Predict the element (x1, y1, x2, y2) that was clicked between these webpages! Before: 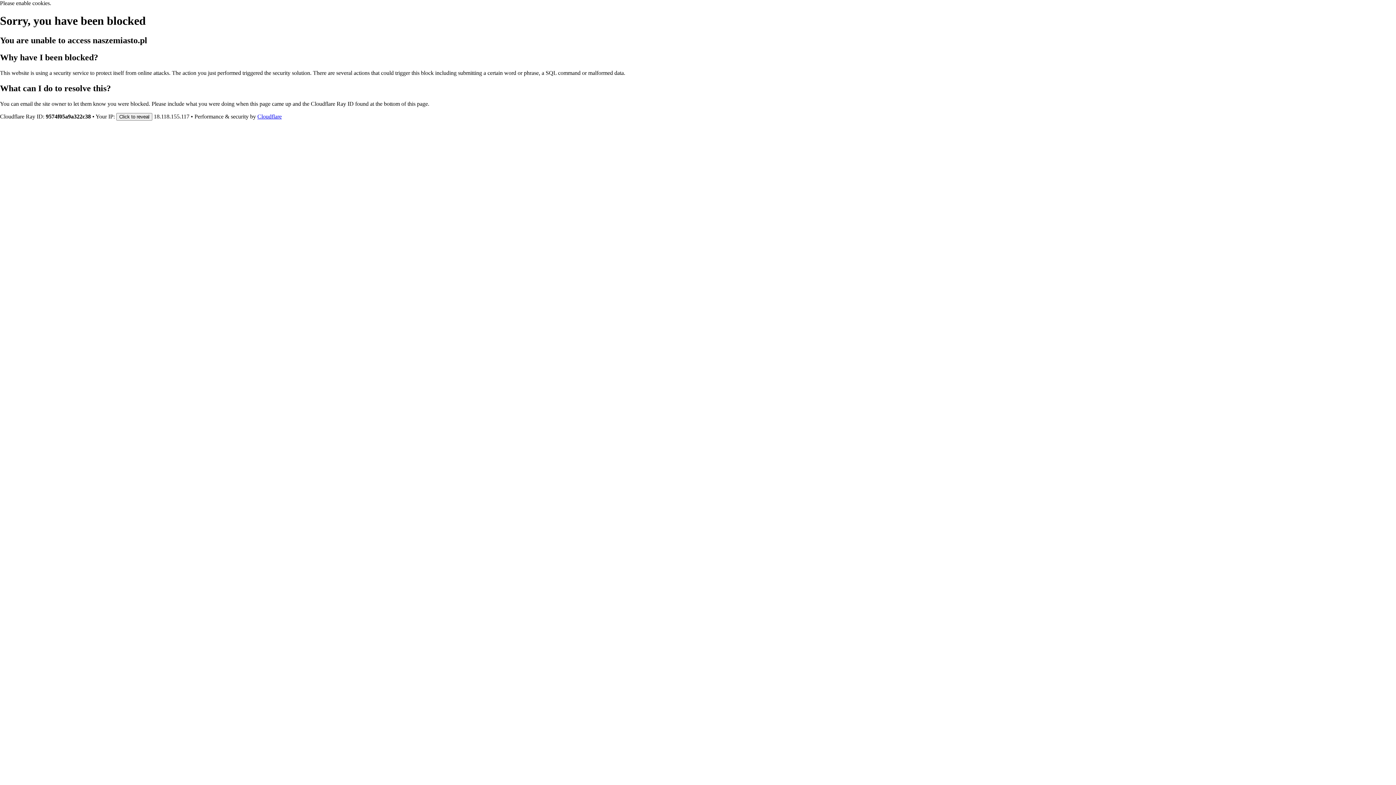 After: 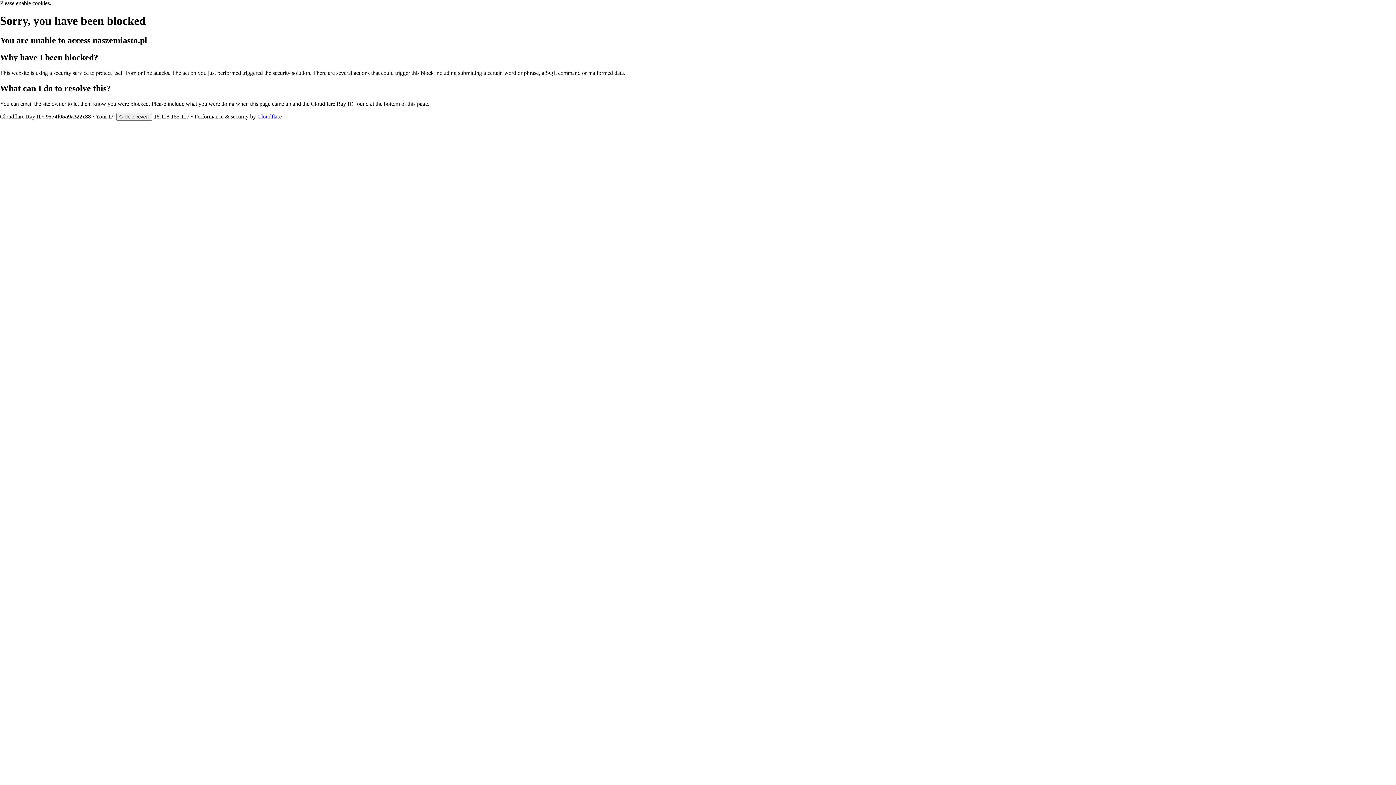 Action: bbox: (257, 113, 281, 119) label: Cloudflare